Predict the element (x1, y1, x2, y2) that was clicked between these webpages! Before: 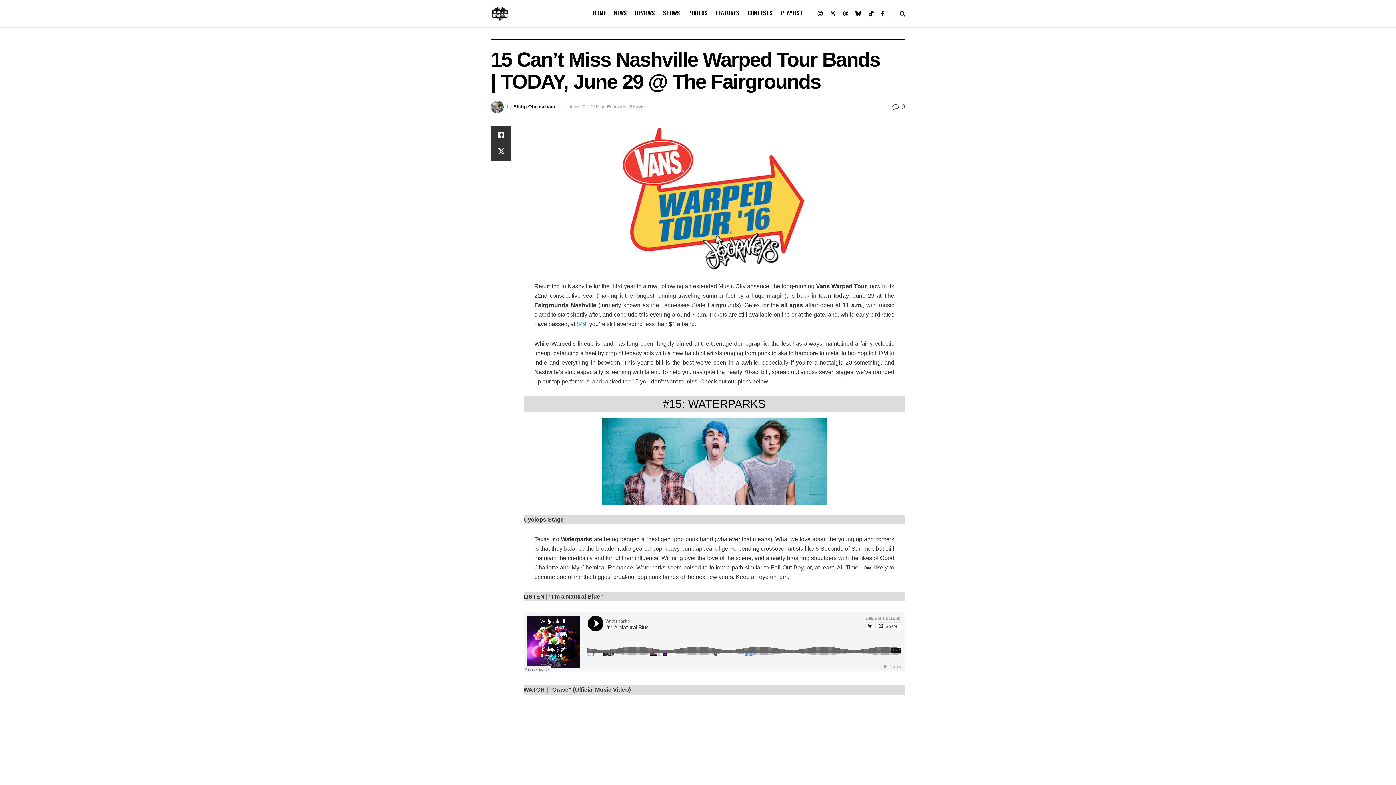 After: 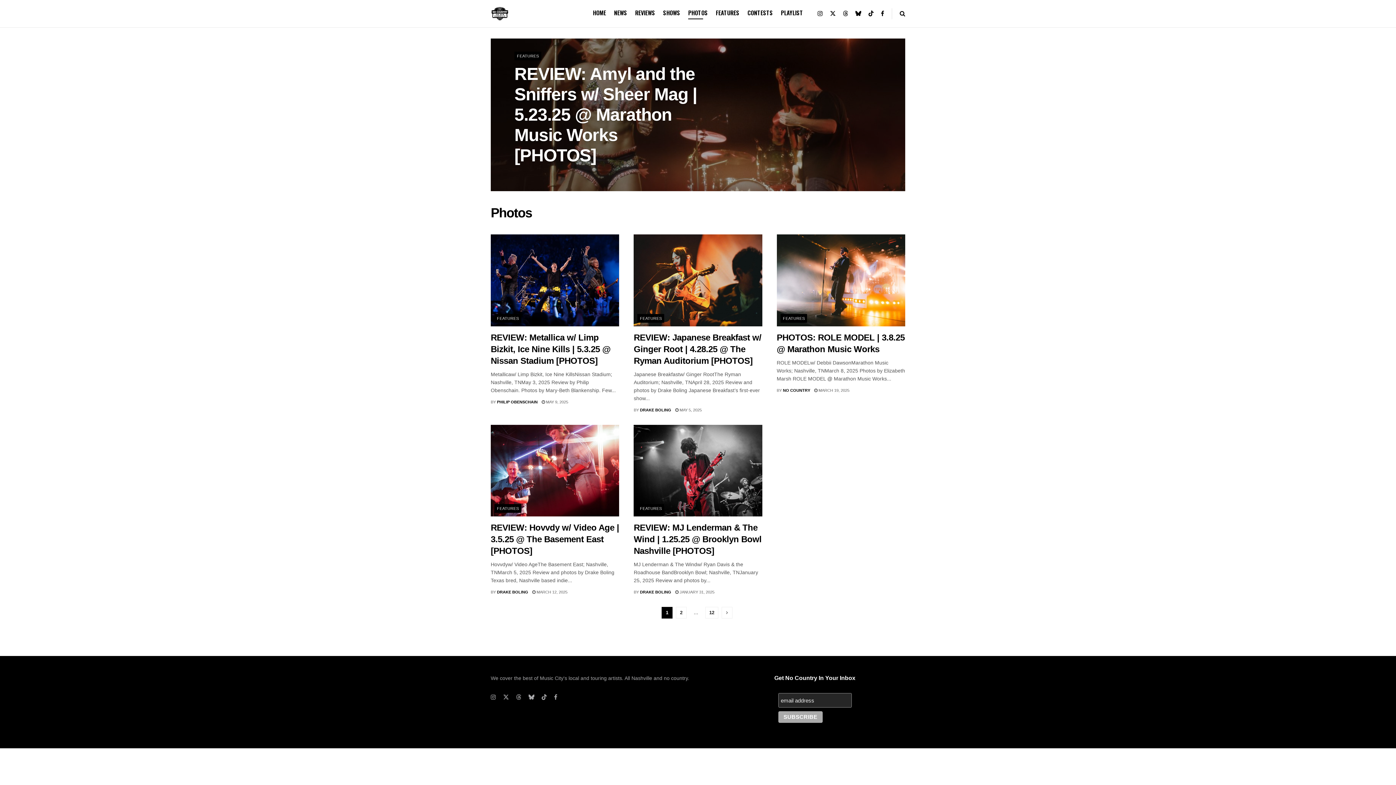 Action: label: PHOTOS bbox: (688, 6, 708, 19)